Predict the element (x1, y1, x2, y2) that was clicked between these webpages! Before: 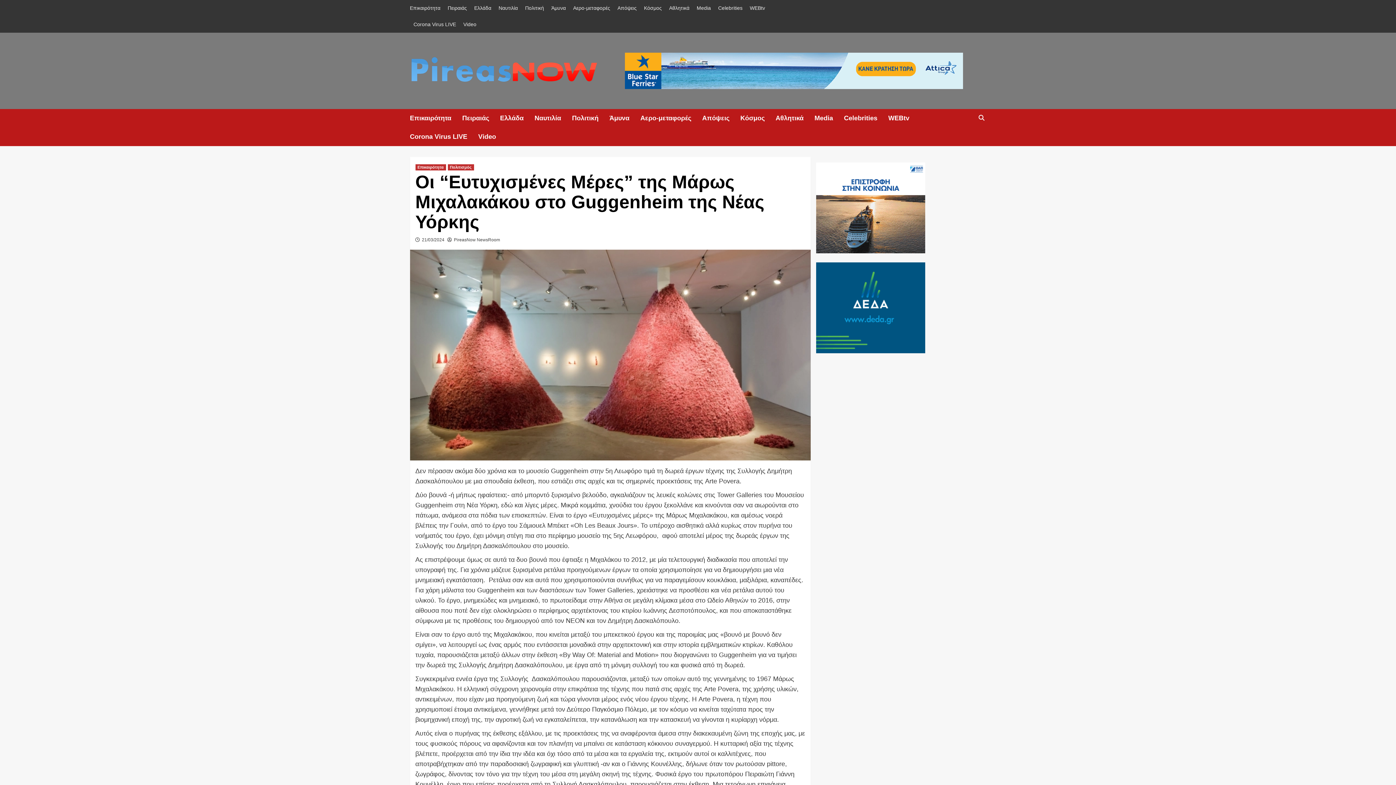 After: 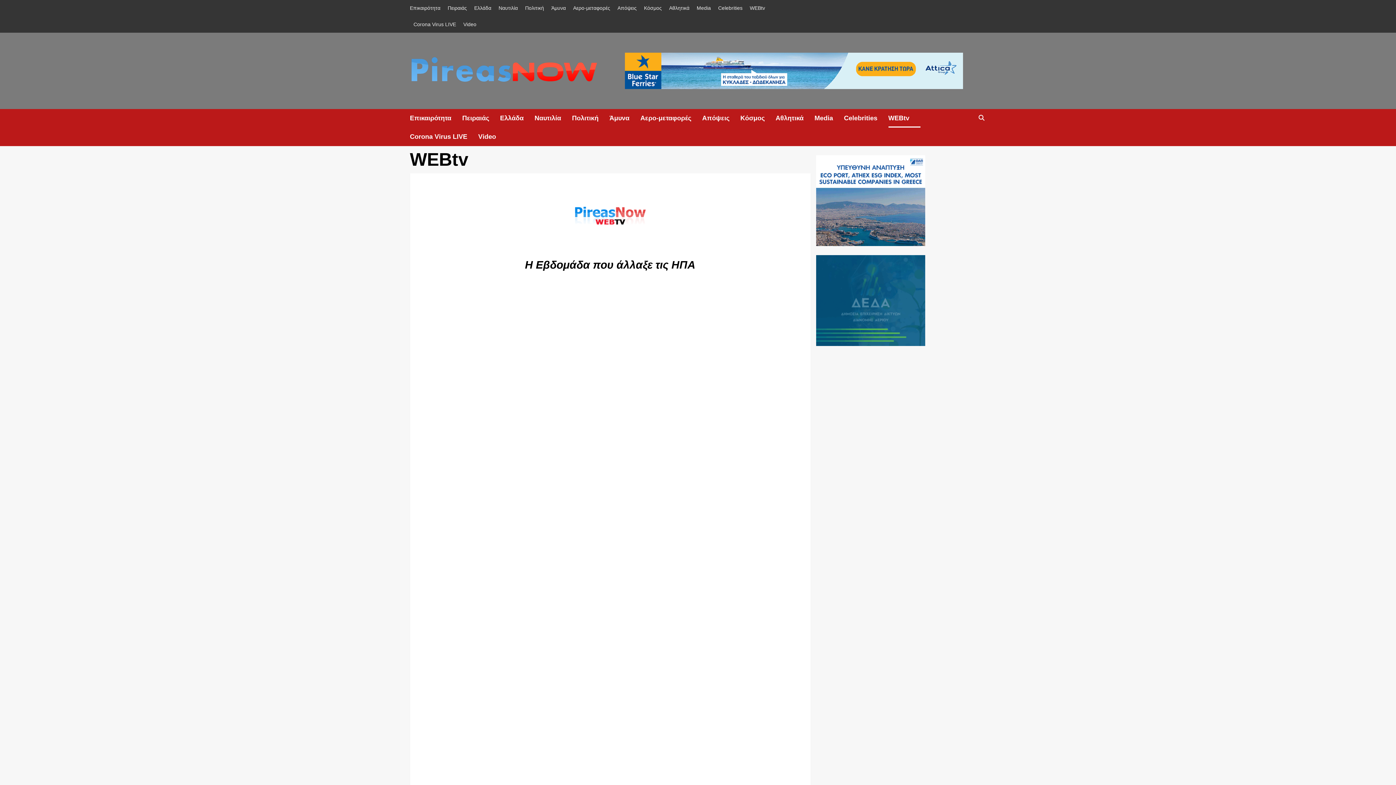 Action: bbox: (888, 109, 920, 127) label: WEBtv